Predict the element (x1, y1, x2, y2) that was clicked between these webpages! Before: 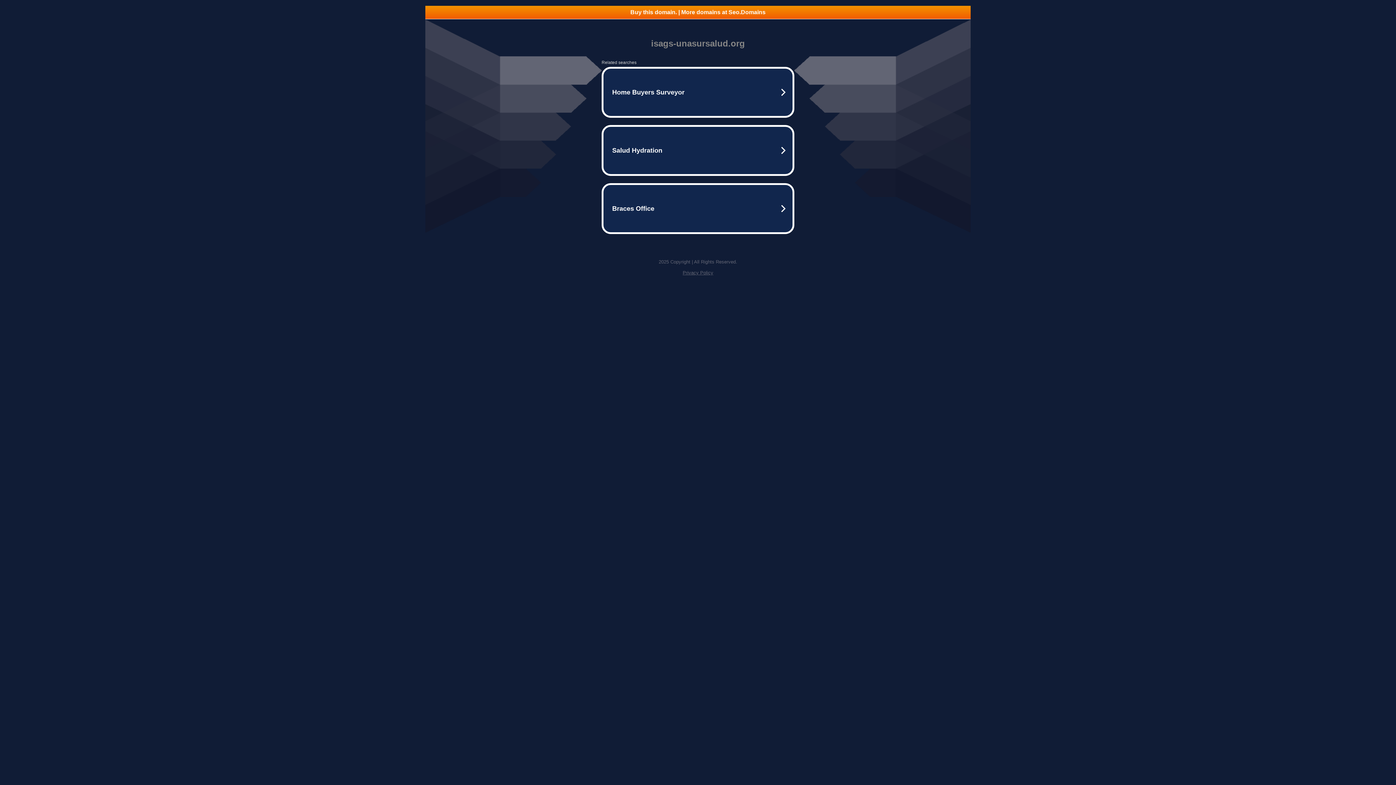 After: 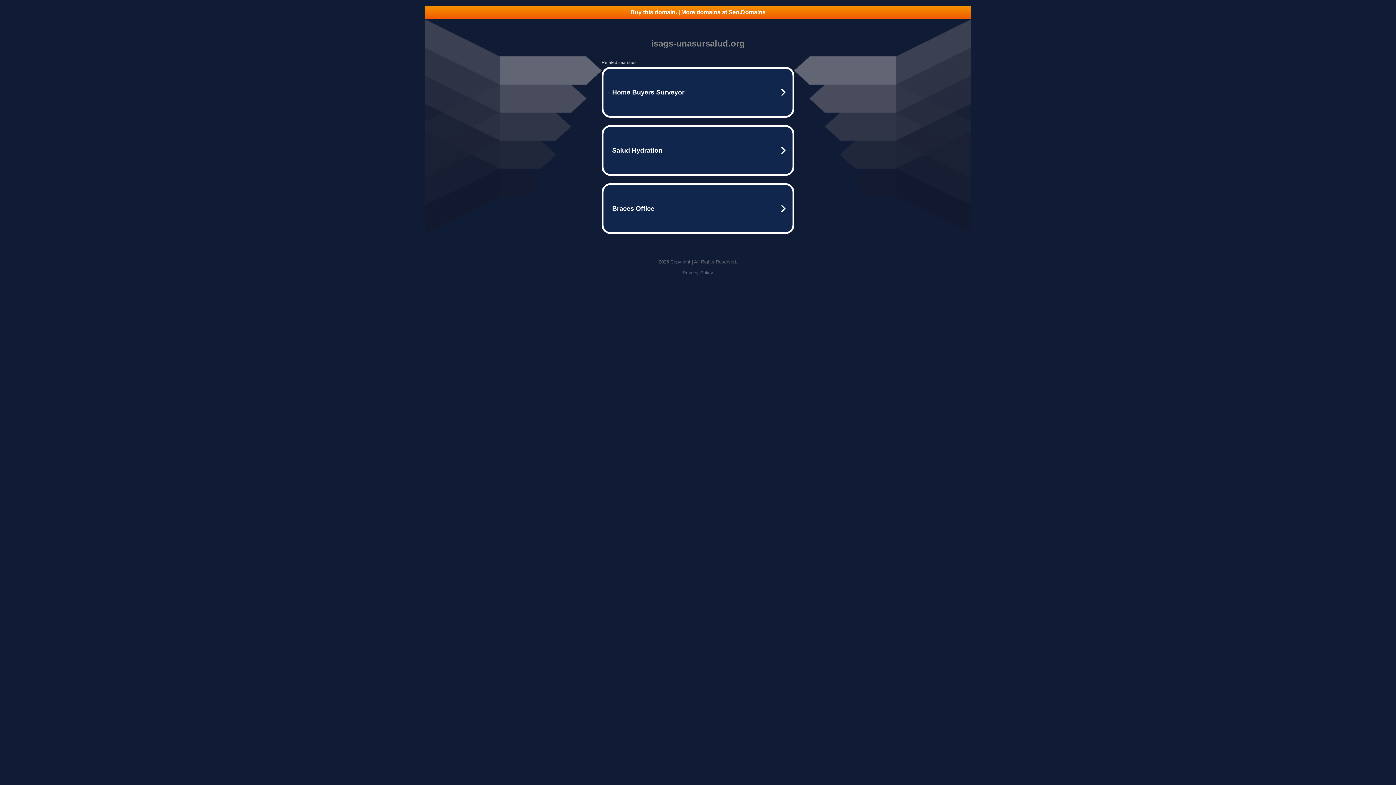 Action: label: Buy this domain. | More domains at Seo.Domains bbox: (425, 5, 970, 18)